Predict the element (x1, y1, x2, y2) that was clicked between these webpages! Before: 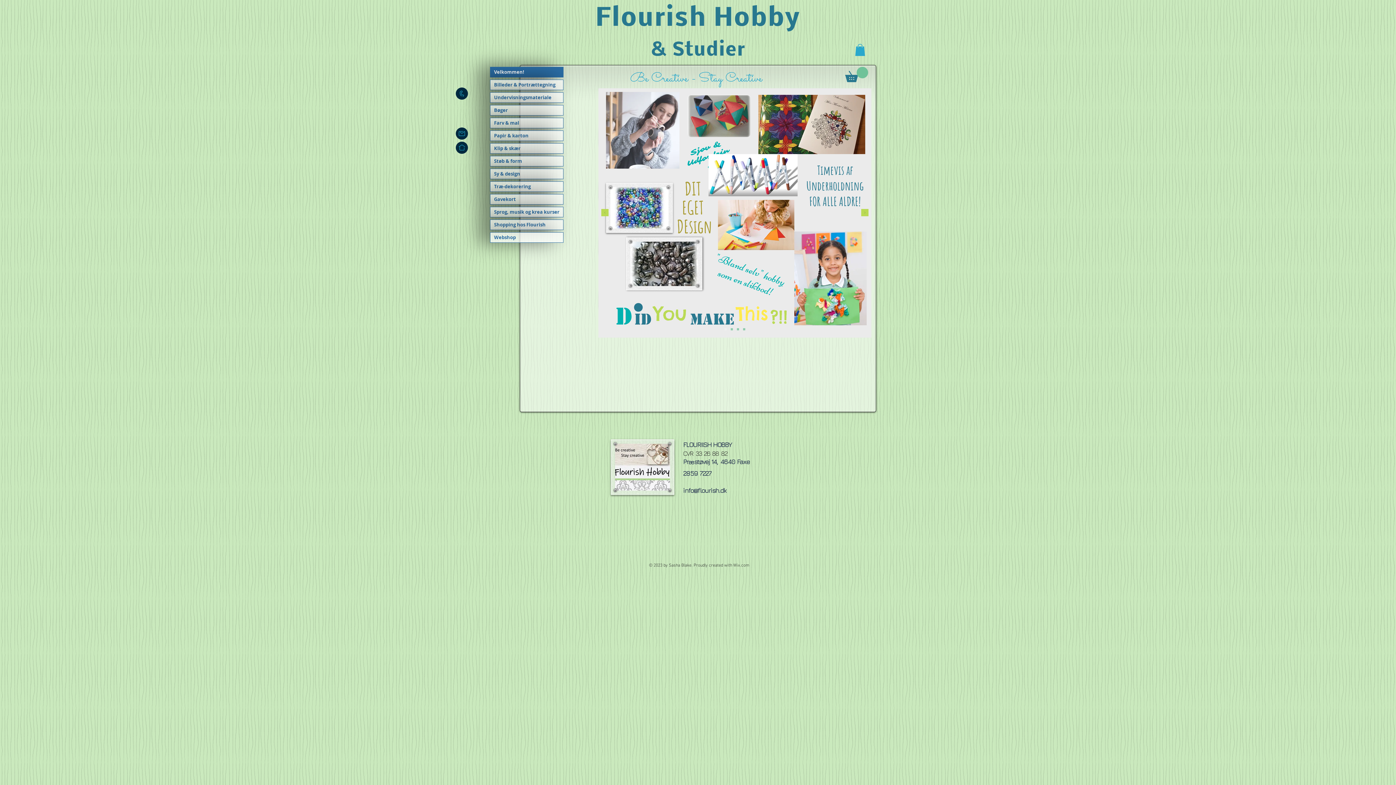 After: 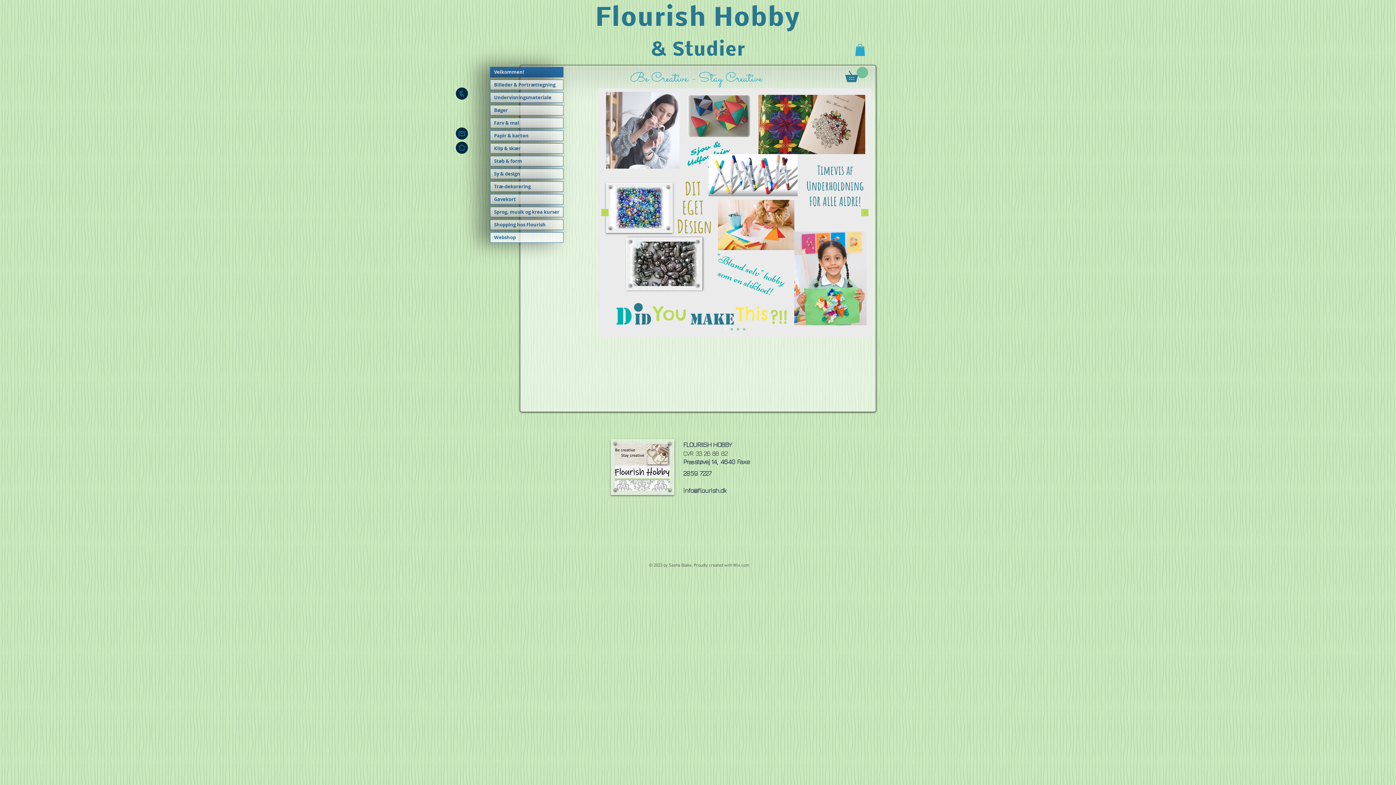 Action: bbox: (718, 200, 794, 250)